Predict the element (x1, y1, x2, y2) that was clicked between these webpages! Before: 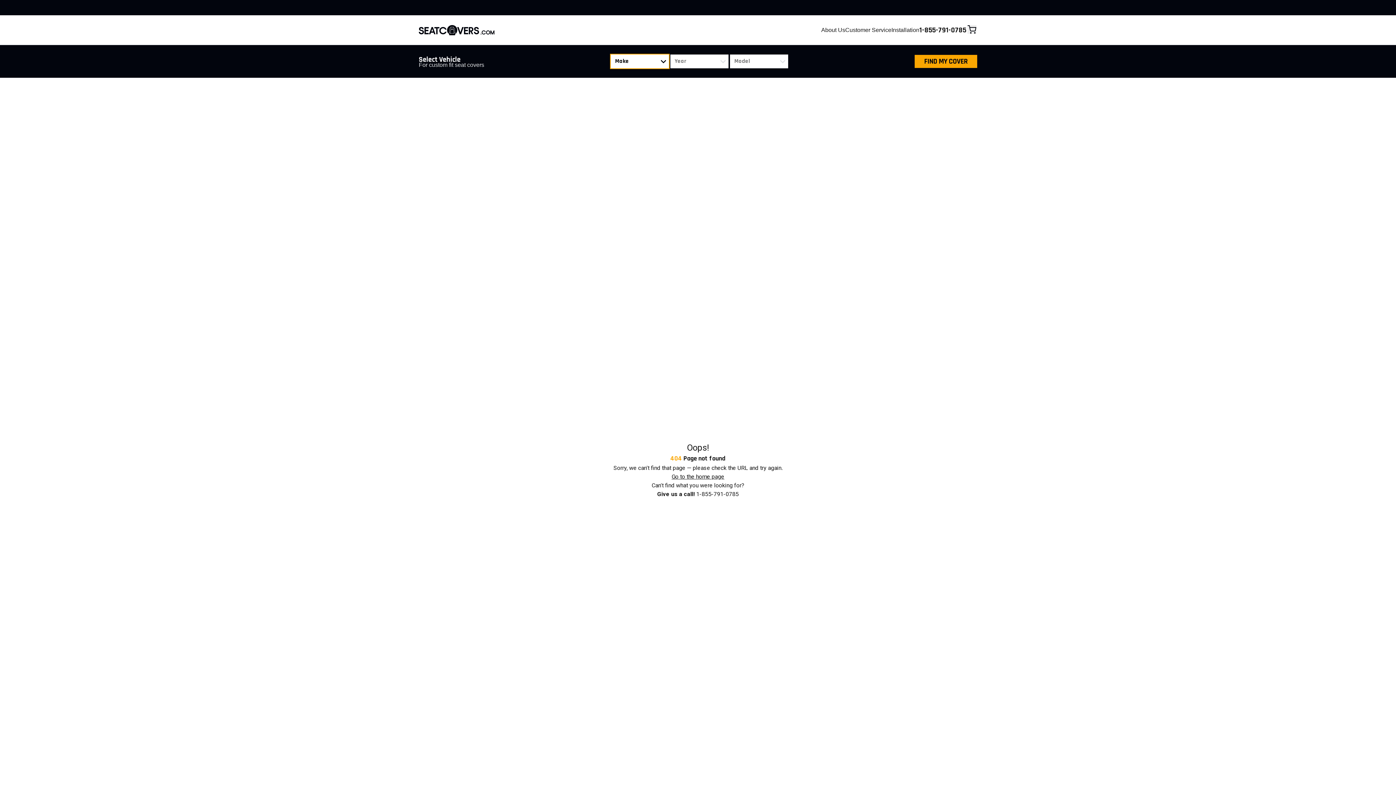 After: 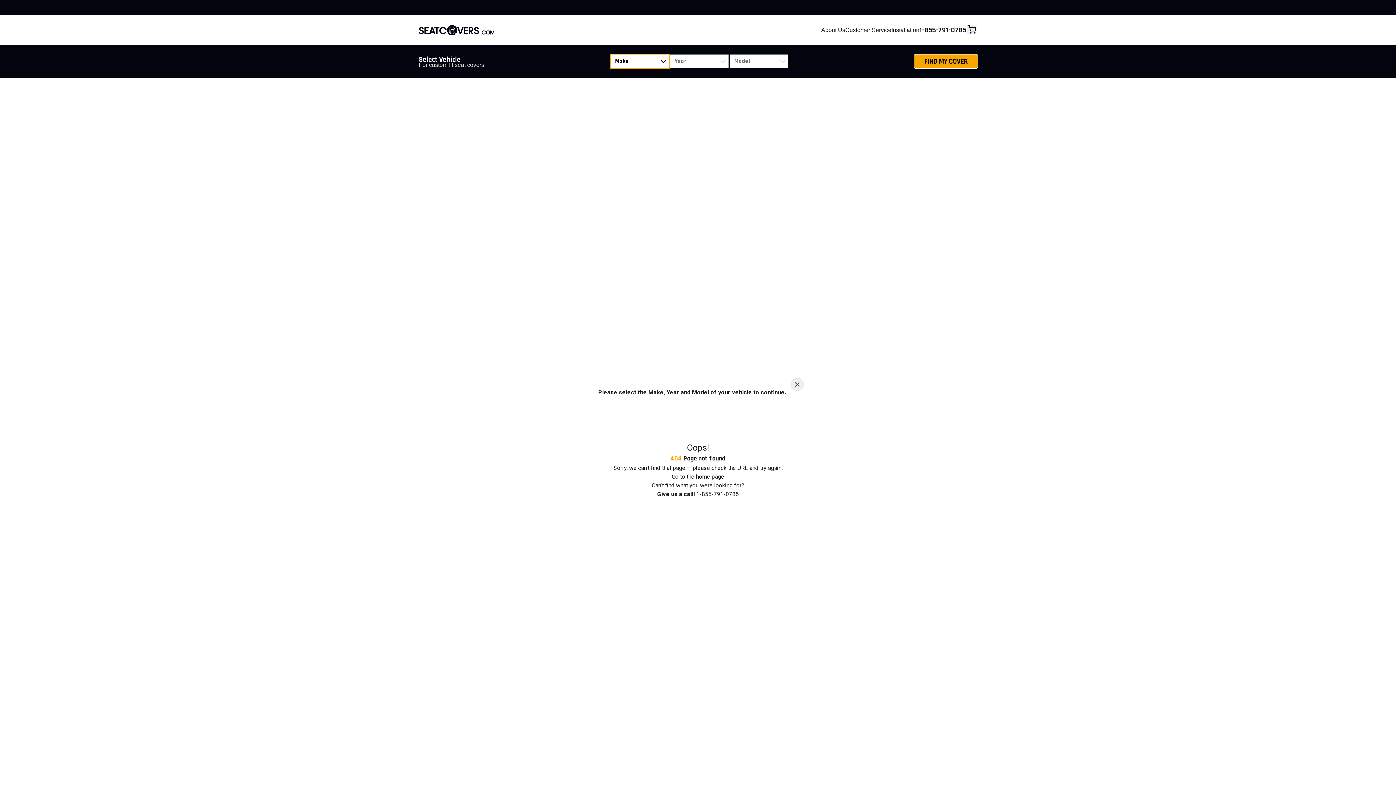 Action: bbox: (914, 54, 977, 68) label: FIND MY COVER